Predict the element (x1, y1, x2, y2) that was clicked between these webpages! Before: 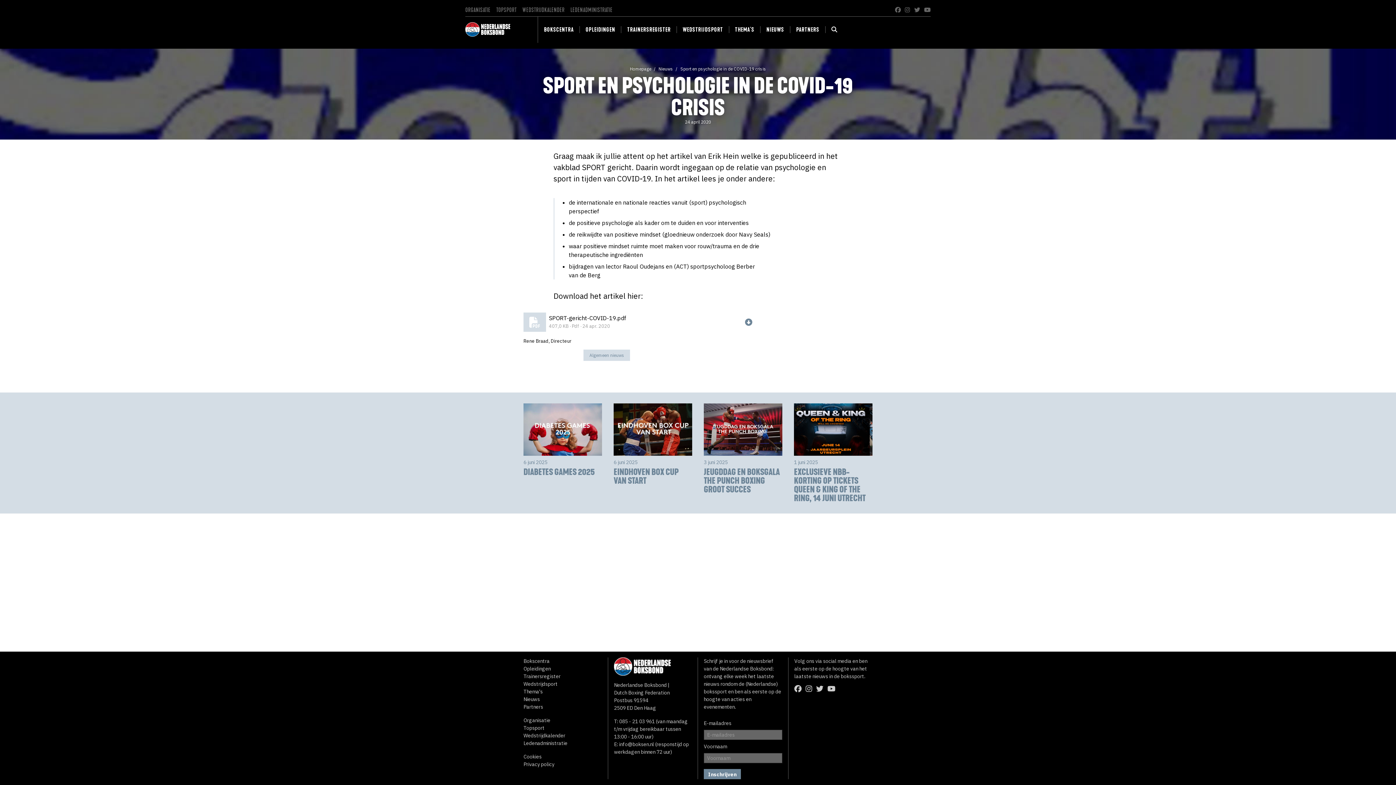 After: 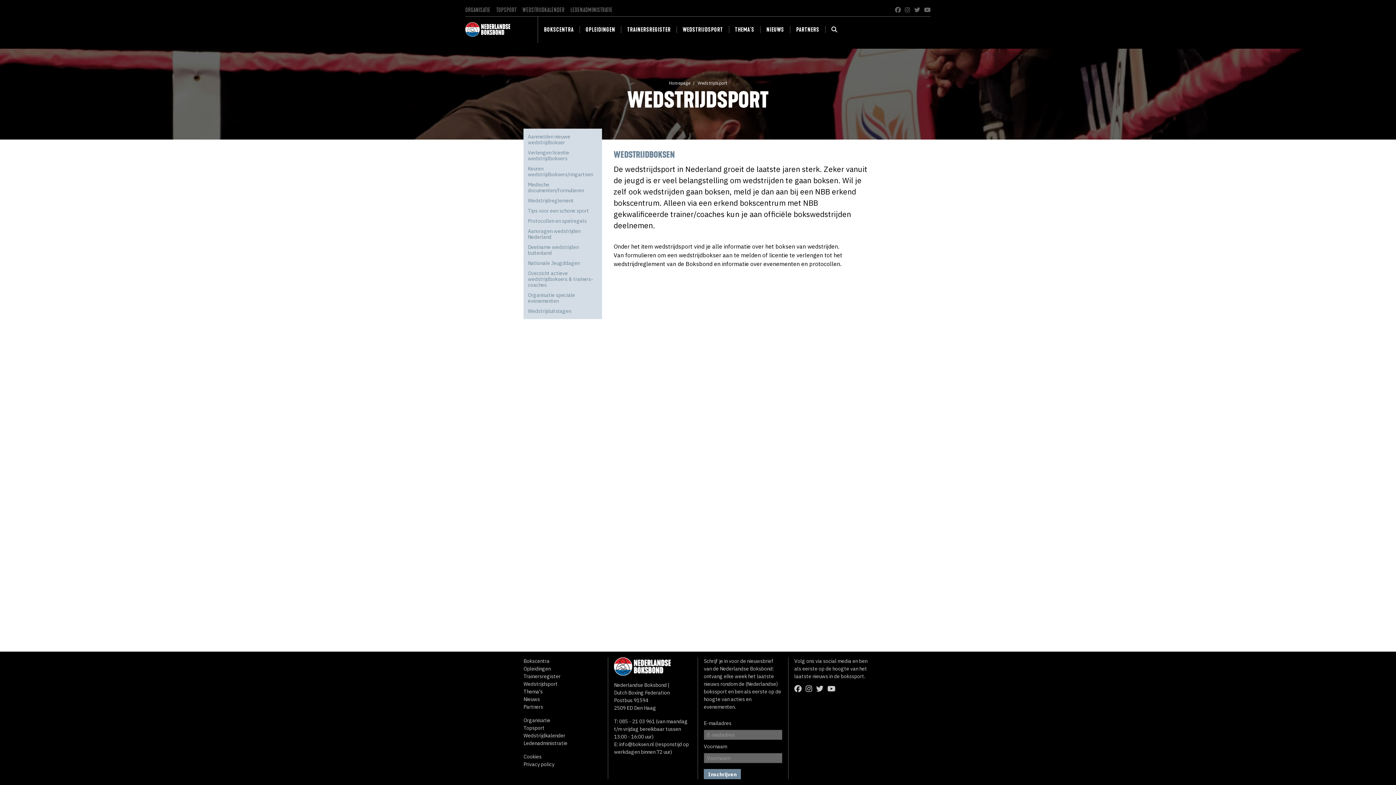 Action: bbox: (523, 681, 557, 687) label: Wedstrijdsport